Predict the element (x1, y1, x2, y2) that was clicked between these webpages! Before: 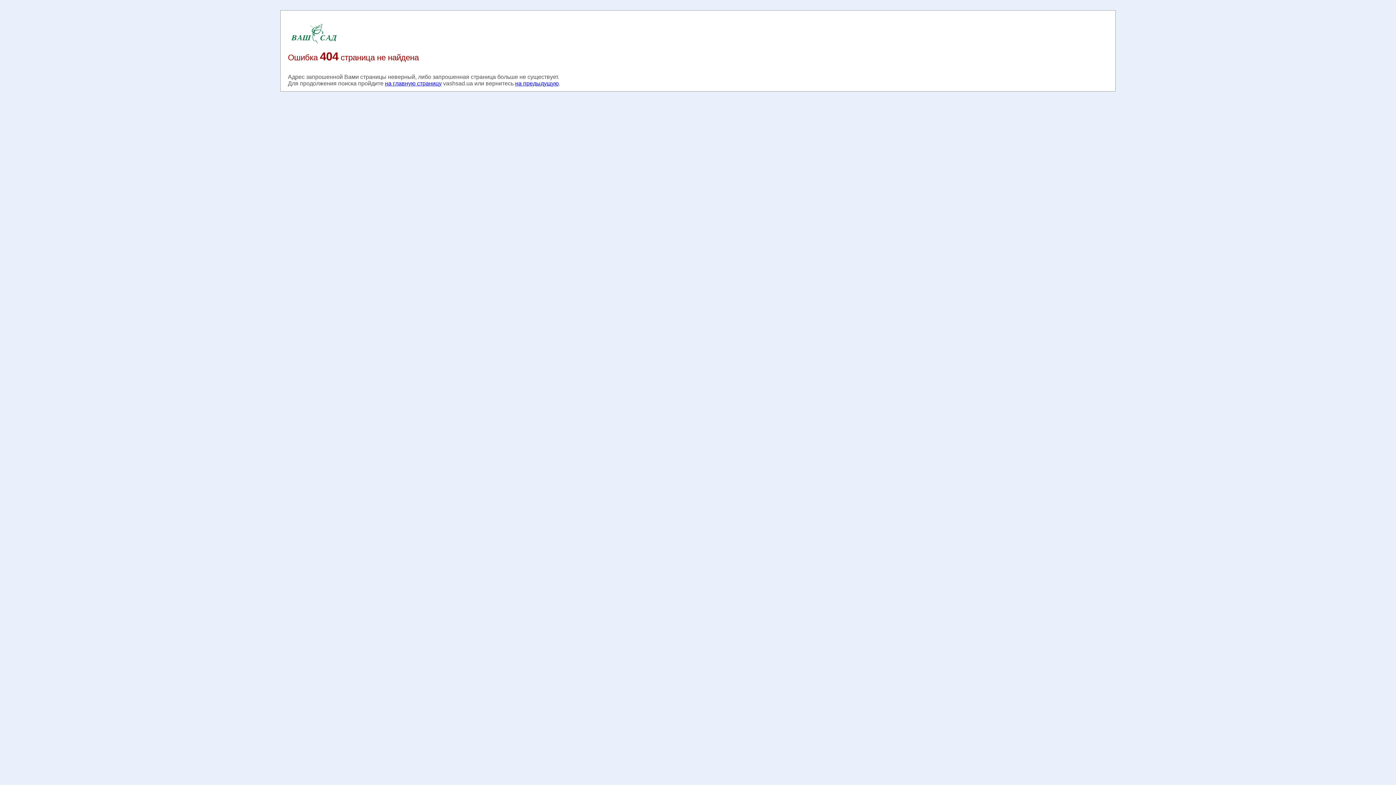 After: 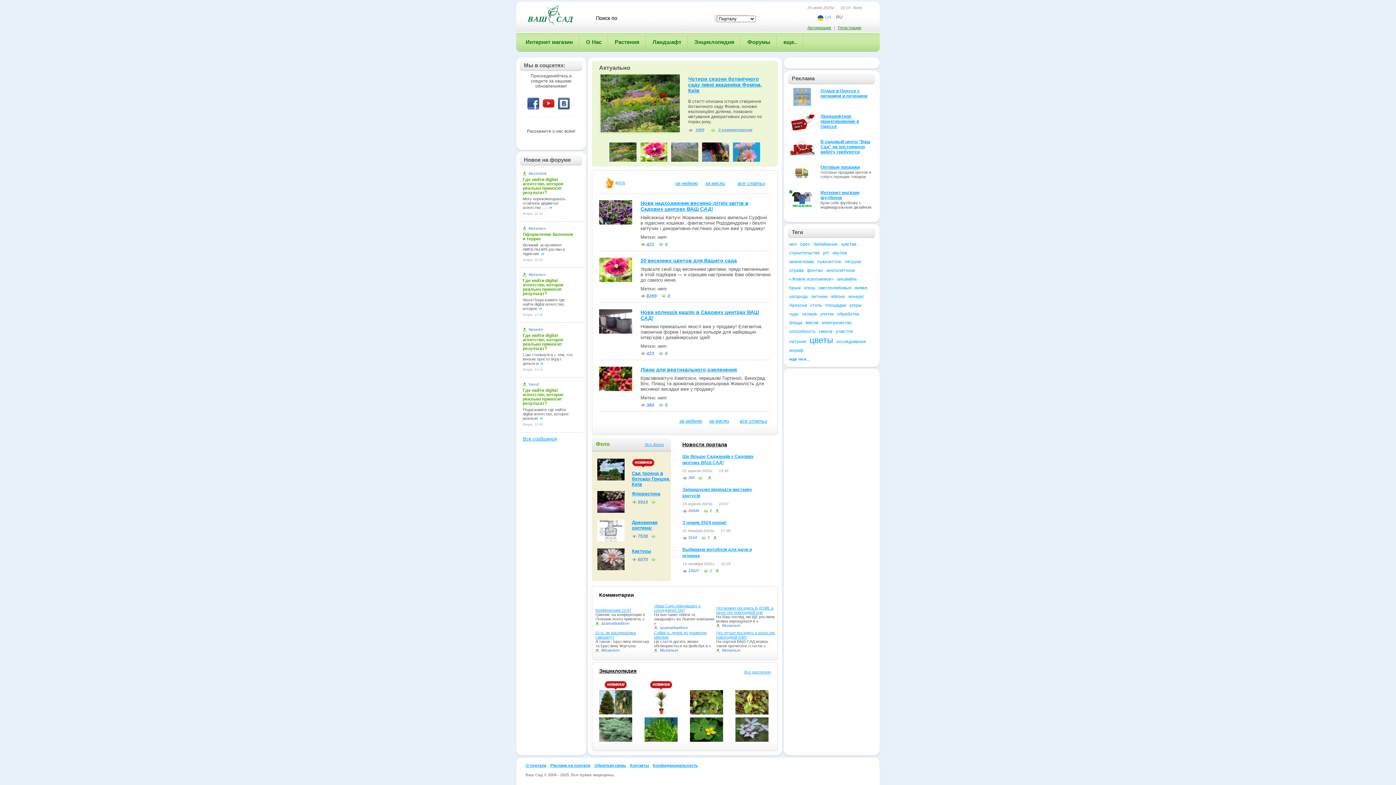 Action: bbox: (288, 39, 340, 45)